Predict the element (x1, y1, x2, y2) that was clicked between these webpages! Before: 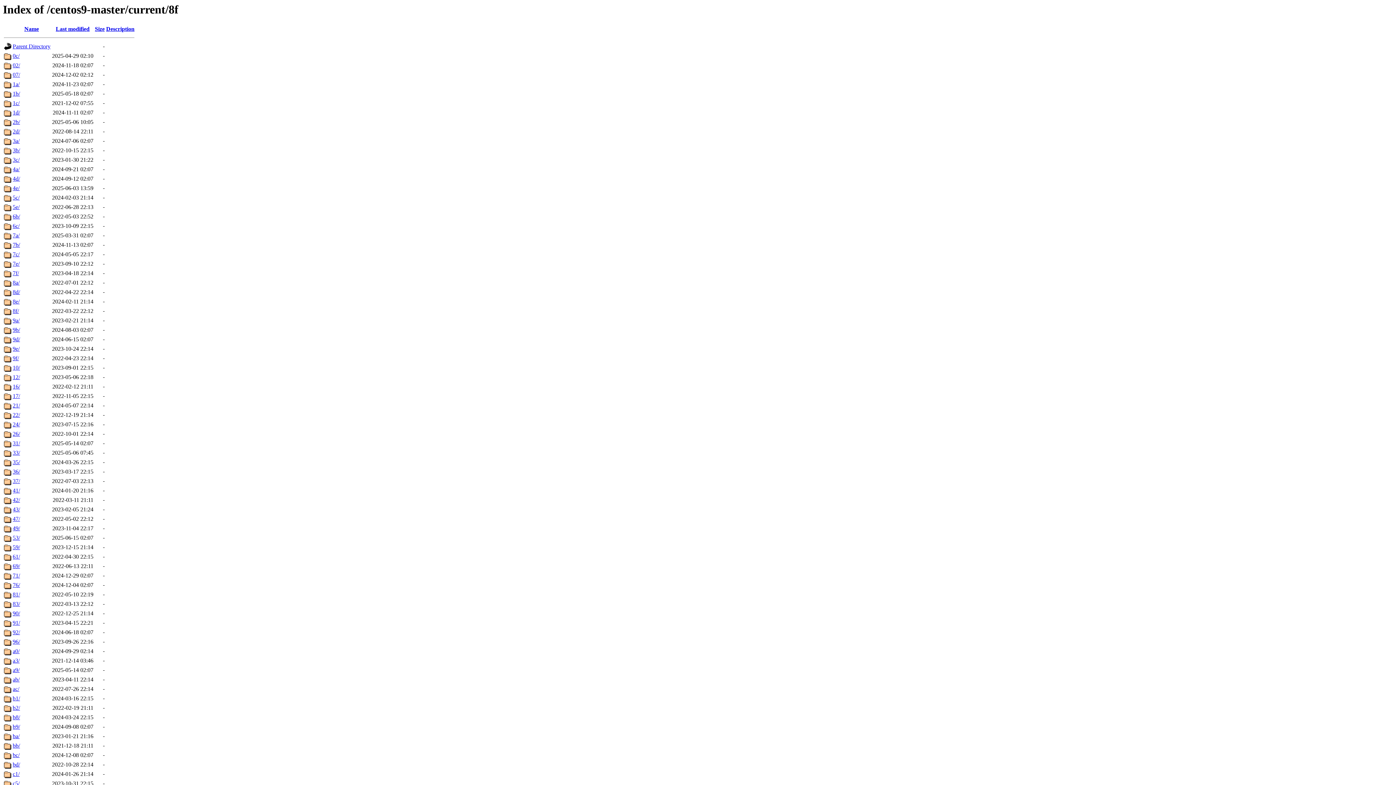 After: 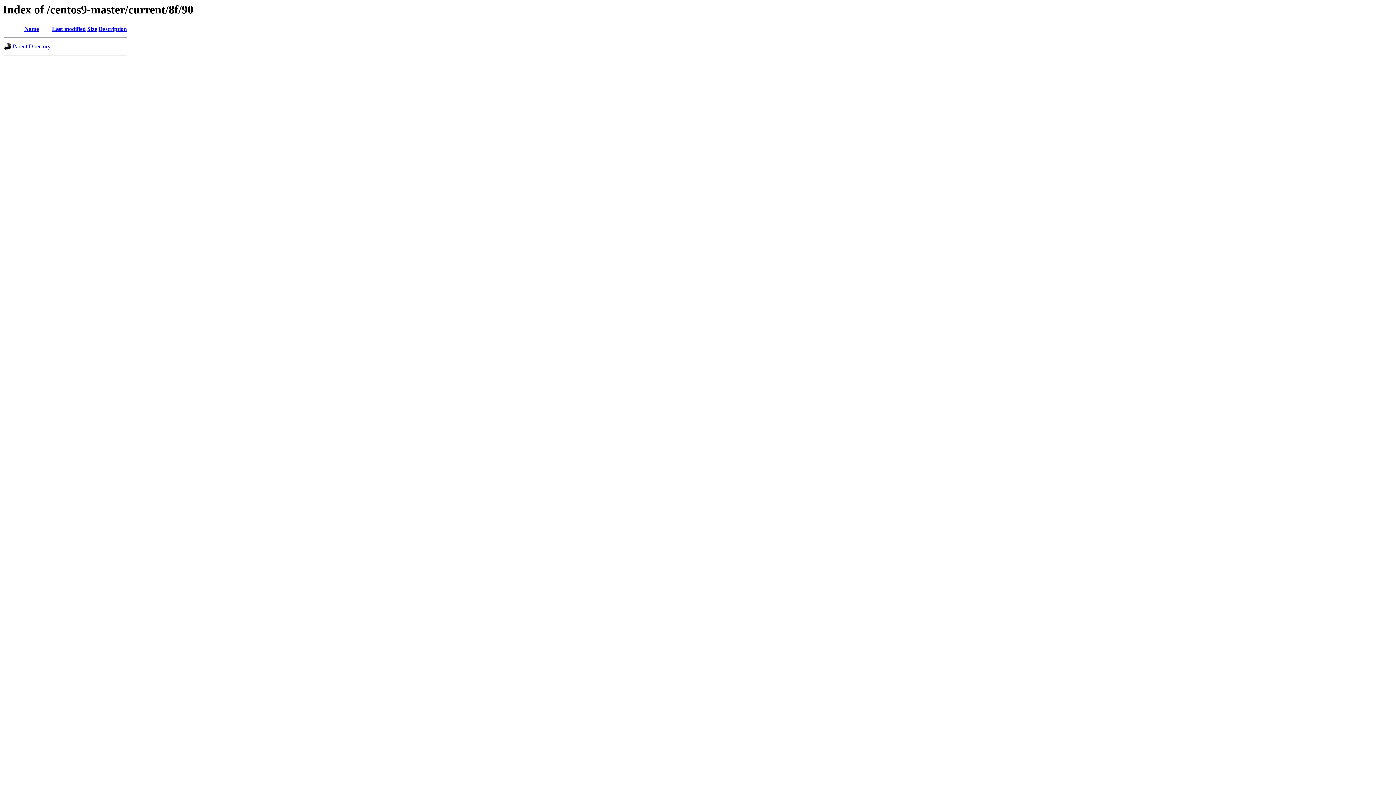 Action: bbox: (12, 610, 20, 616) label: 90/